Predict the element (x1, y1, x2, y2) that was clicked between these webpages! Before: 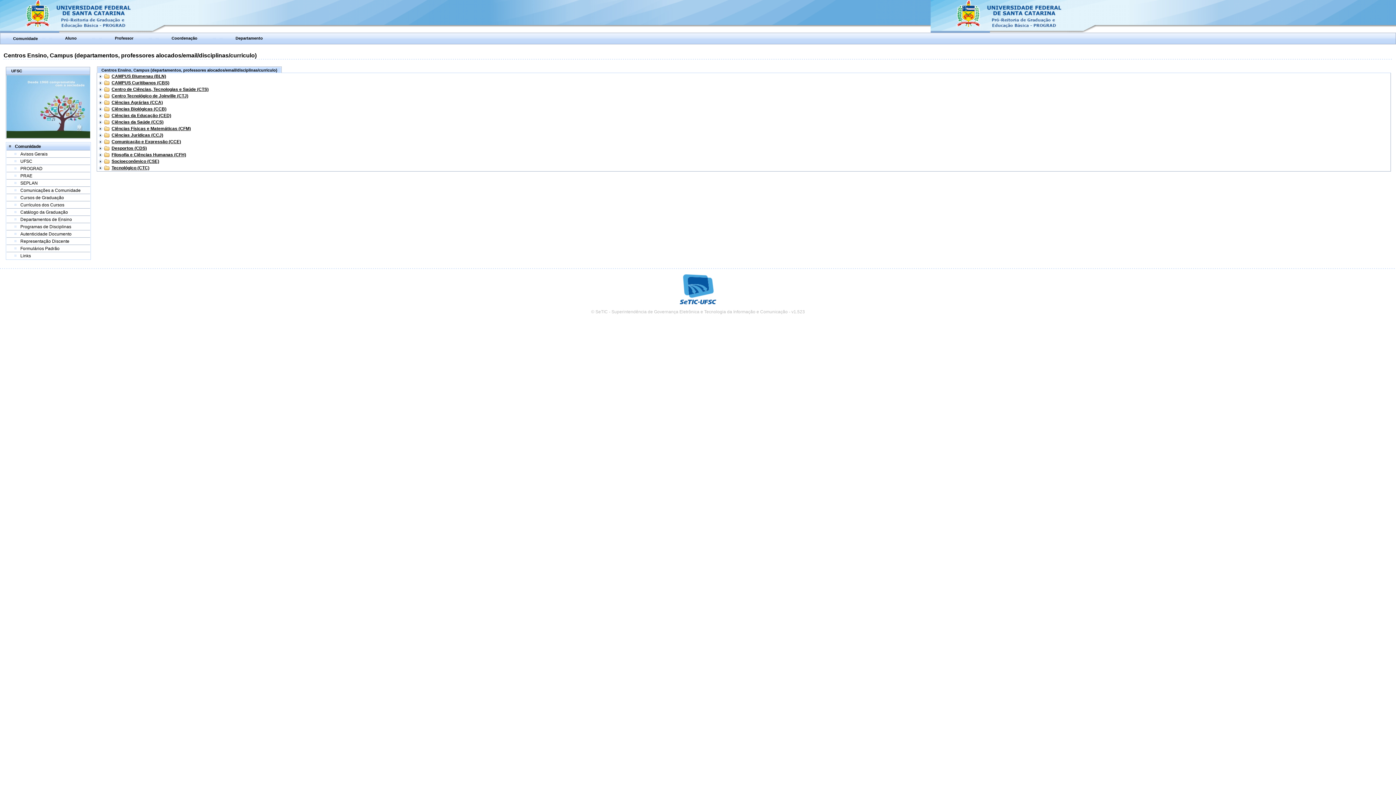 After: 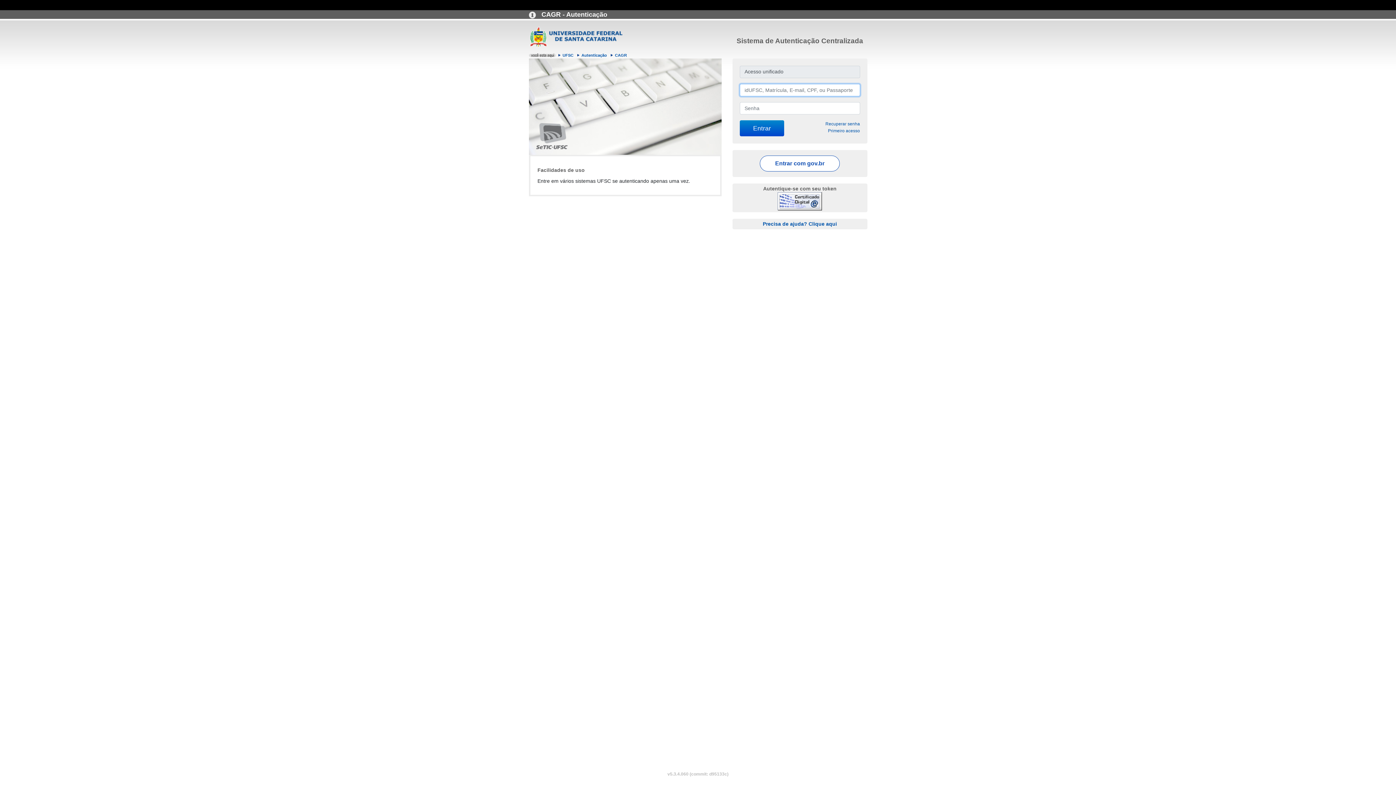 Action: bbox: (235, 35, 262, 40) label: Departamento